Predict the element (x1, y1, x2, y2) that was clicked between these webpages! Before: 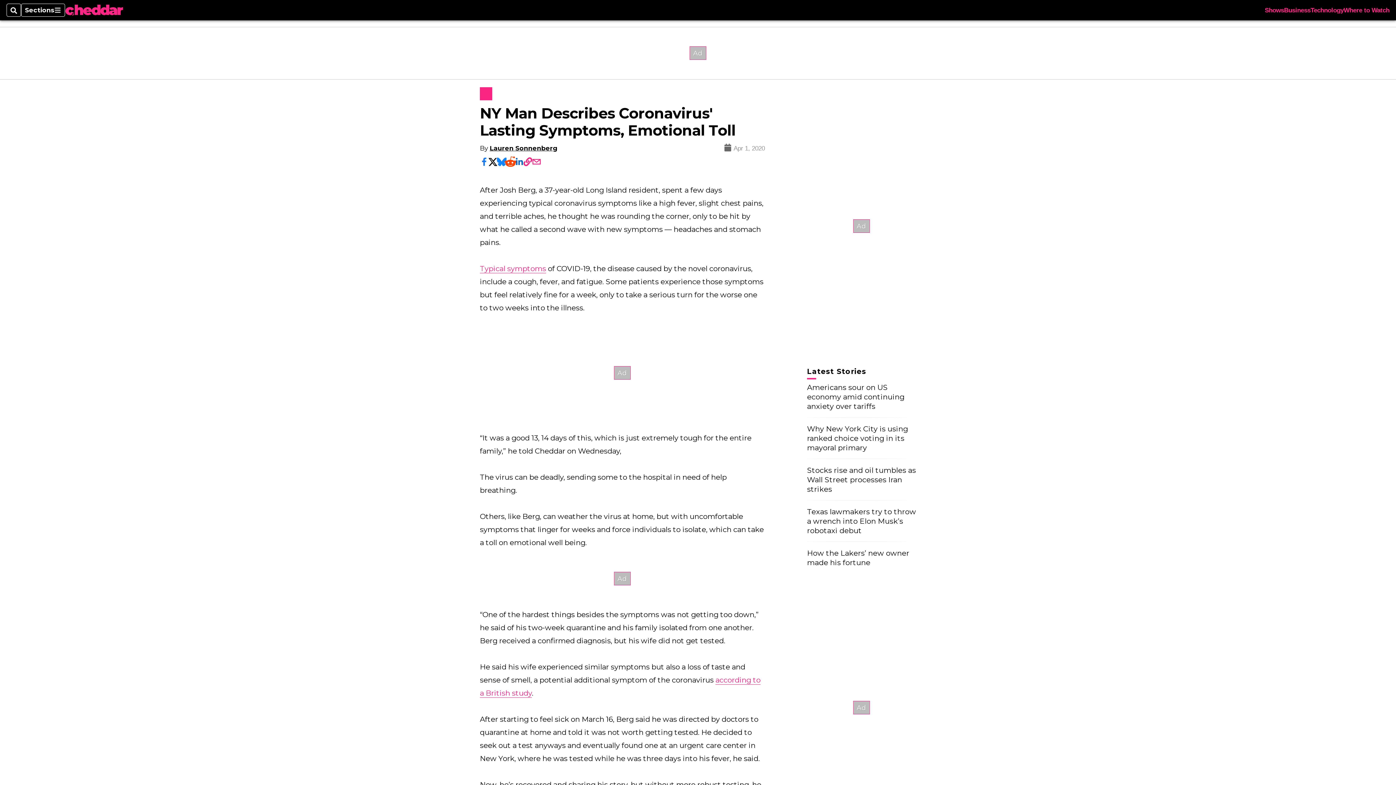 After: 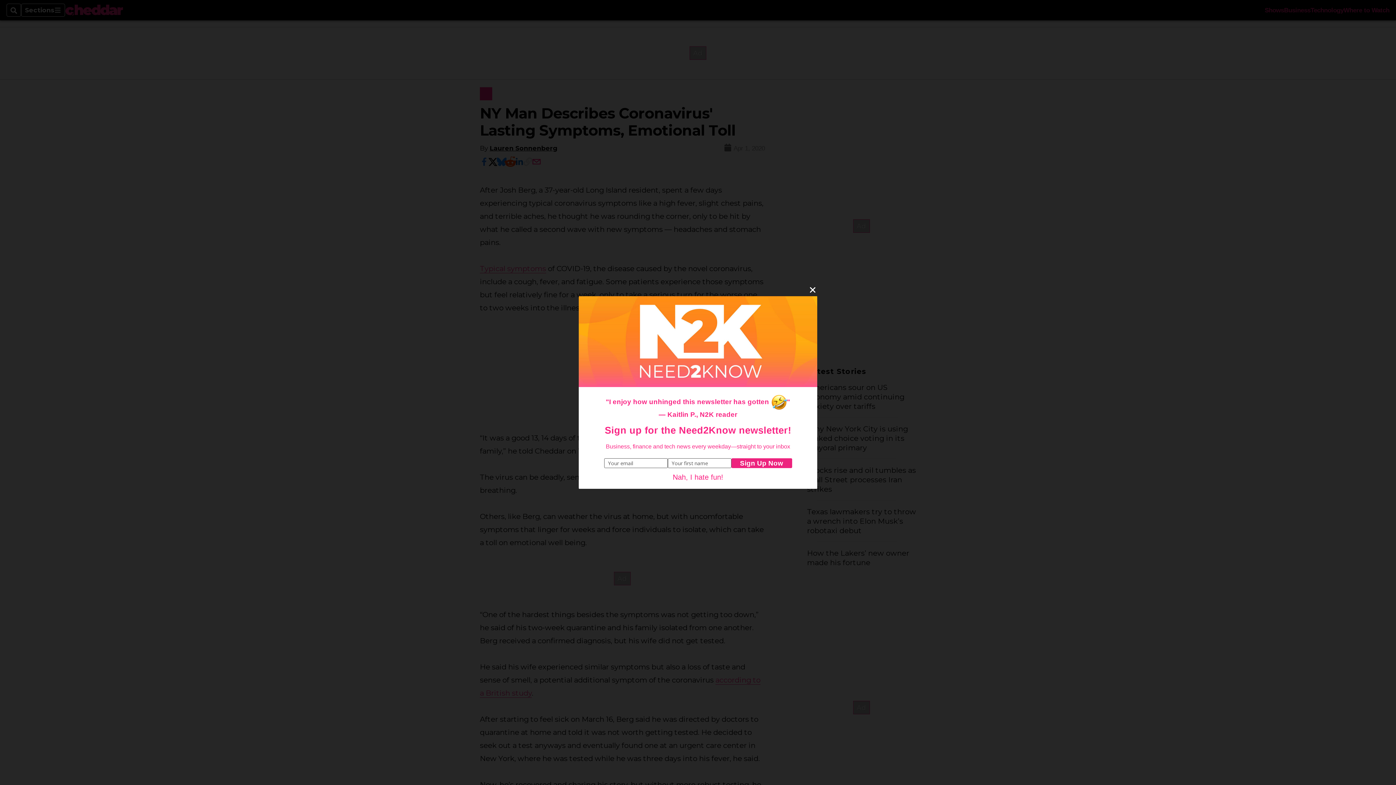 Action: bbox: (523, 157, 532, 166)